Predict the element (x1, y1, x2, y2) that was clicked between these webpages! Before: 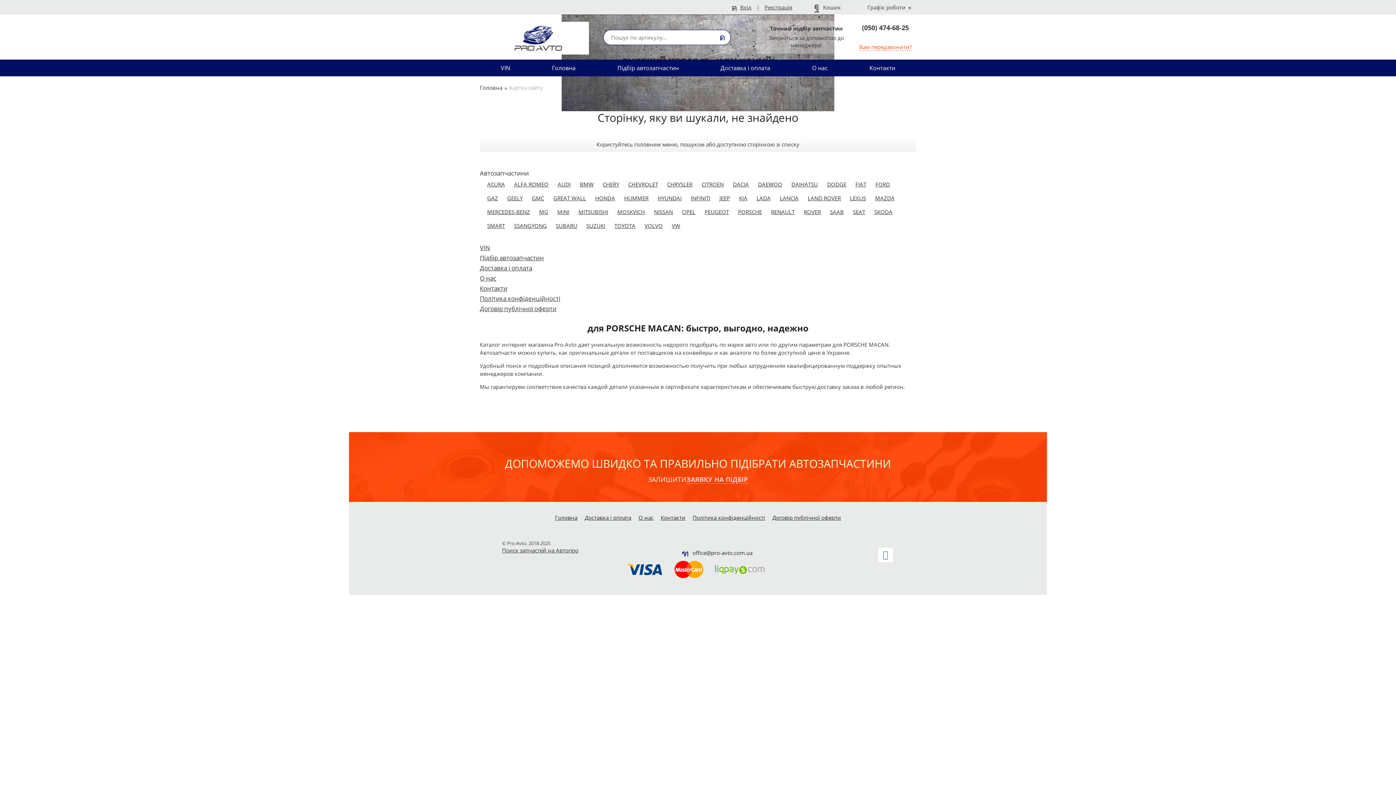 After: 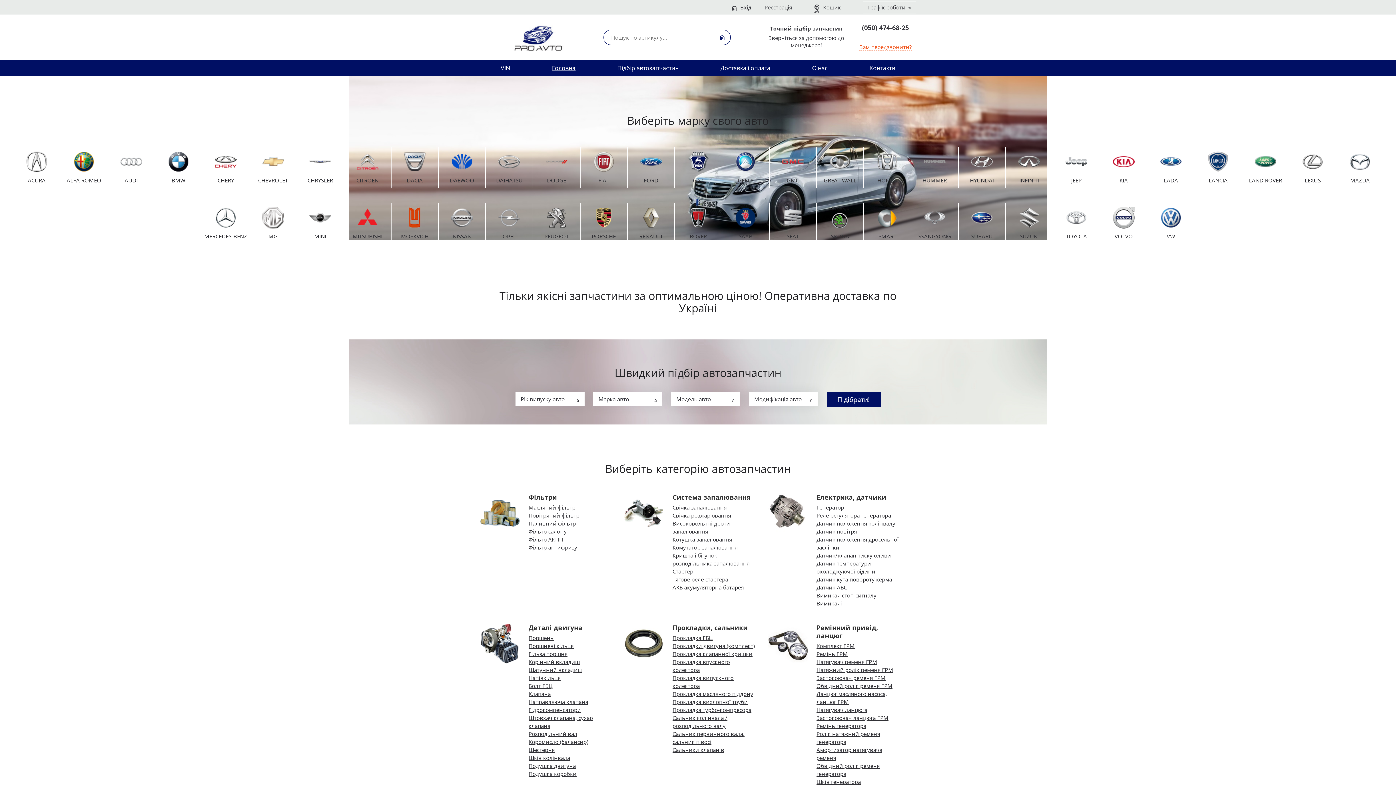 Action: label: Головна bbox: (554, 513, 578, 522)